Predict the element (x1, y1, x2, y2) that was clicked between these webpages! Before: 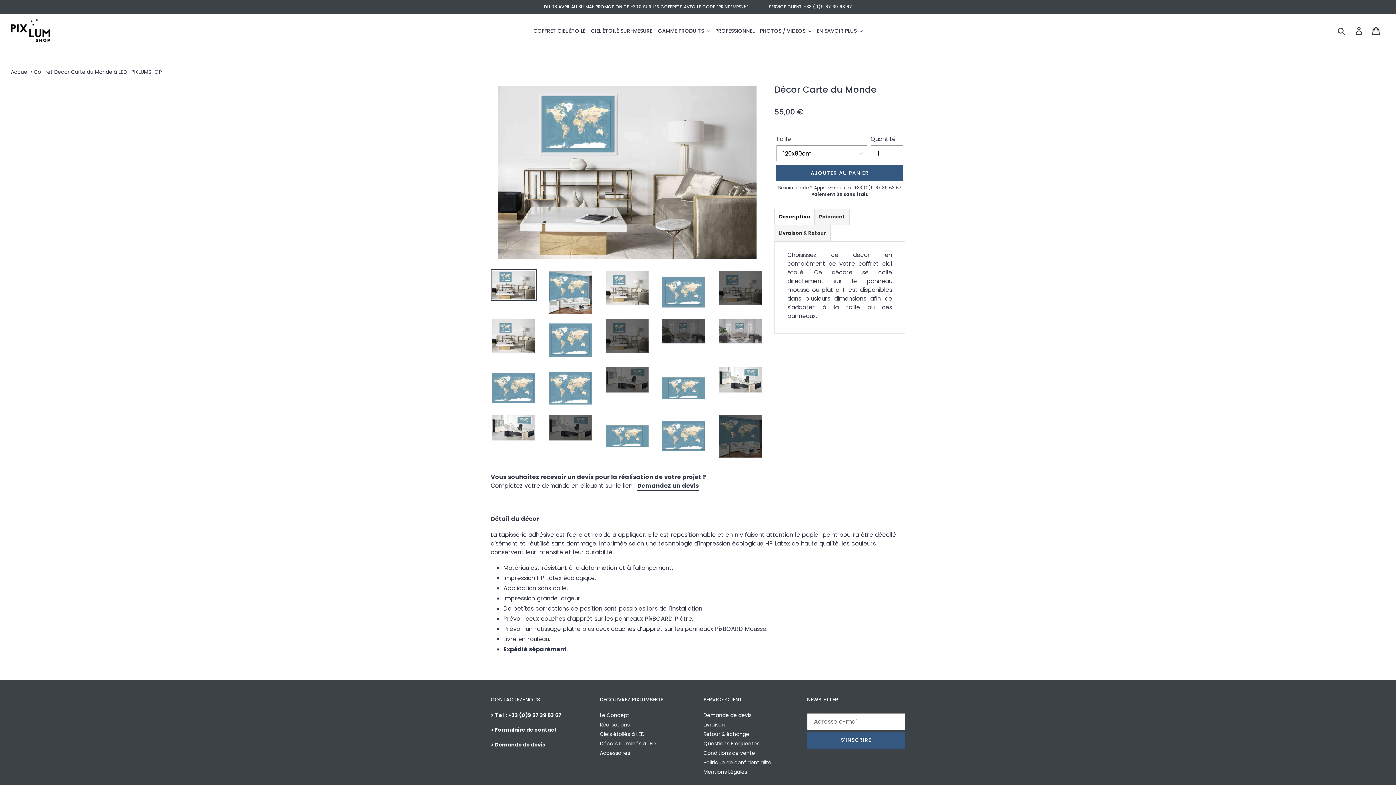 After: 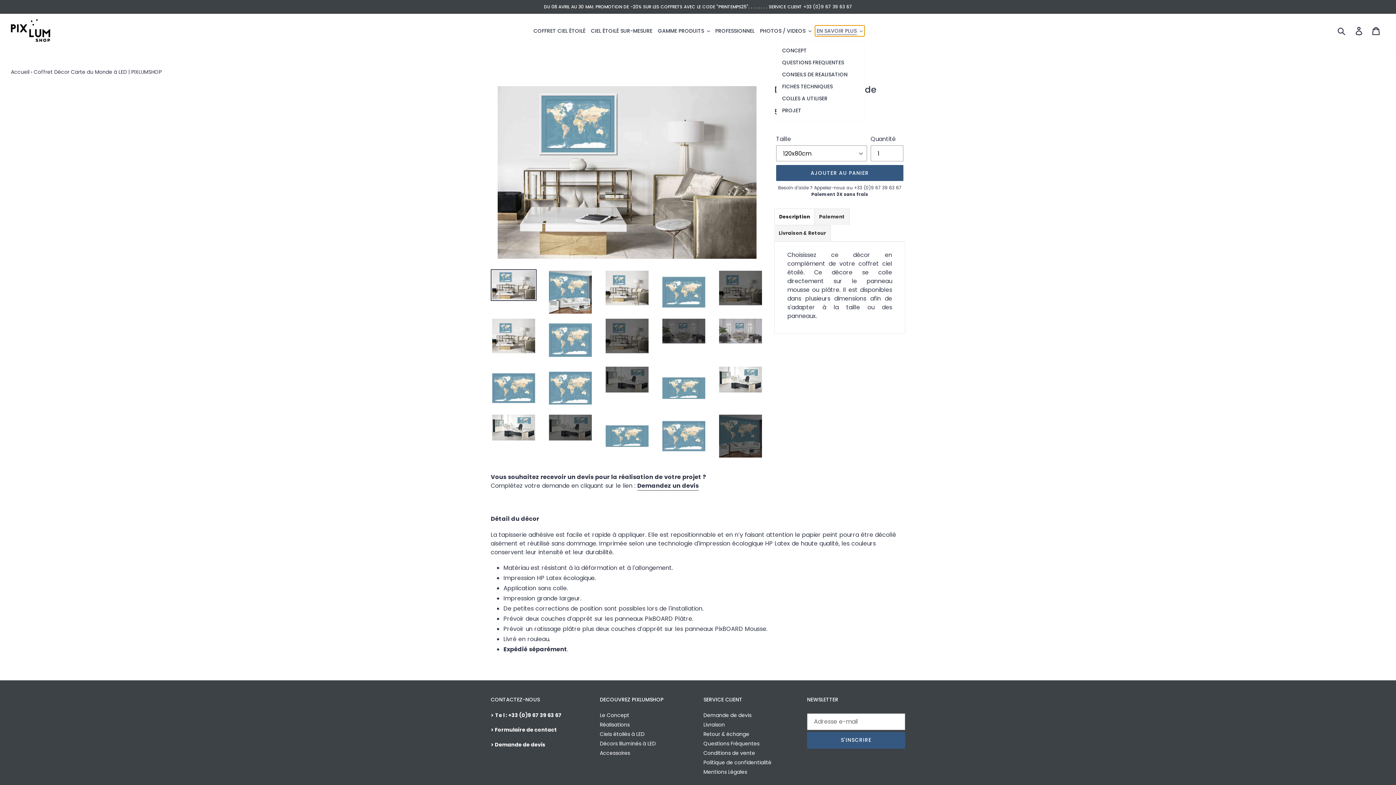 Action: label: EN SAVOIR PLUS bbox: (815, 25, 864, 36)